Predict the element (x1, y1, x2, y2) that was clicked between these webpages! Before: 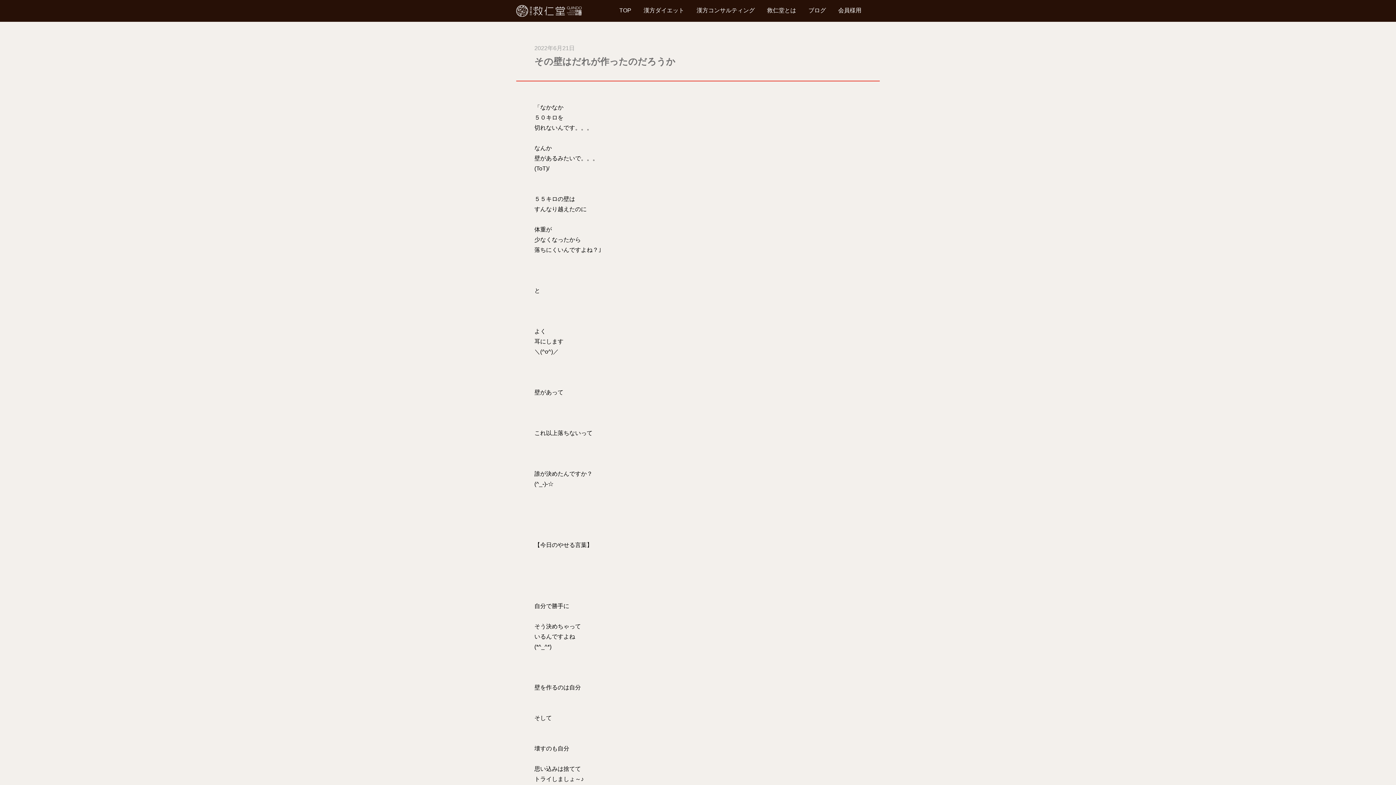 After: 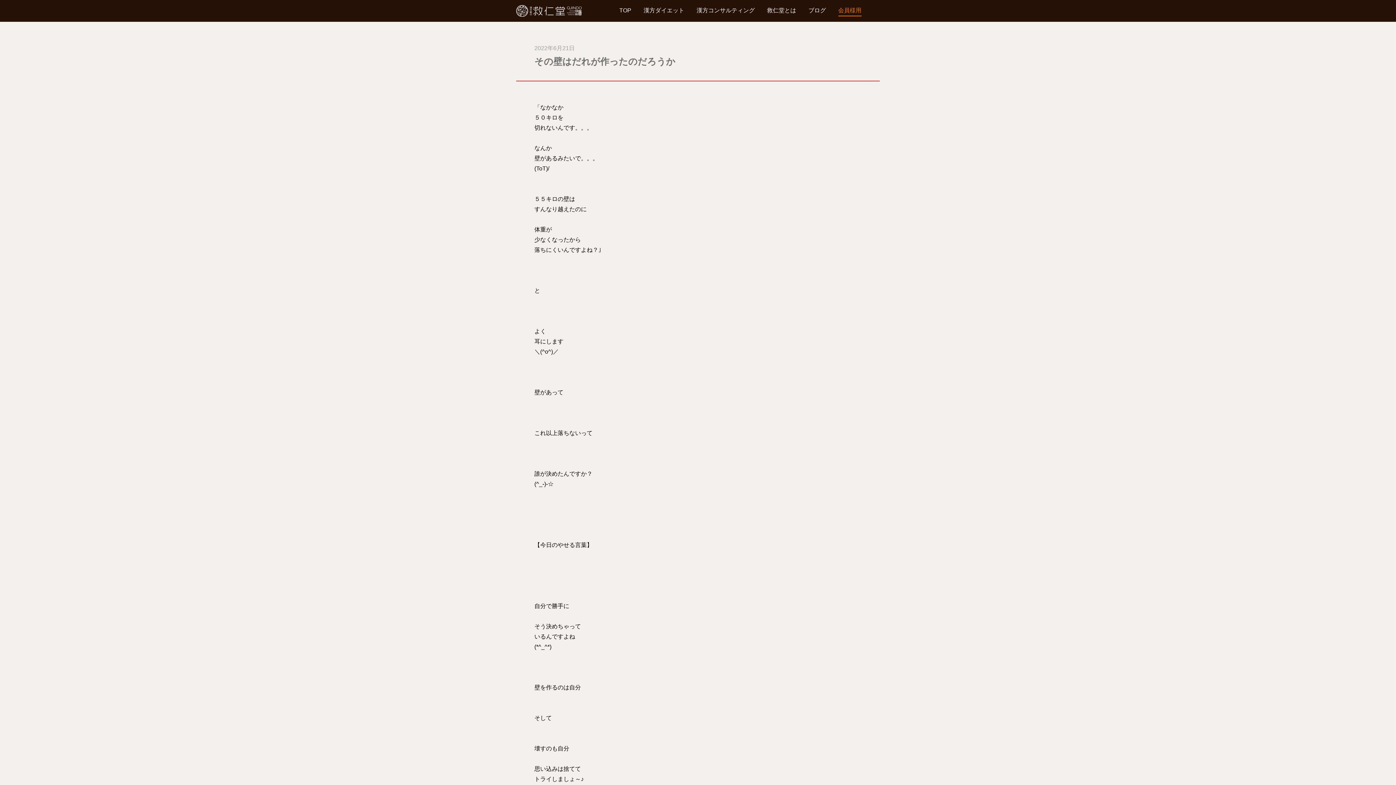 Action: label: 会員様用 bbox: (838, 5, 861, 16)